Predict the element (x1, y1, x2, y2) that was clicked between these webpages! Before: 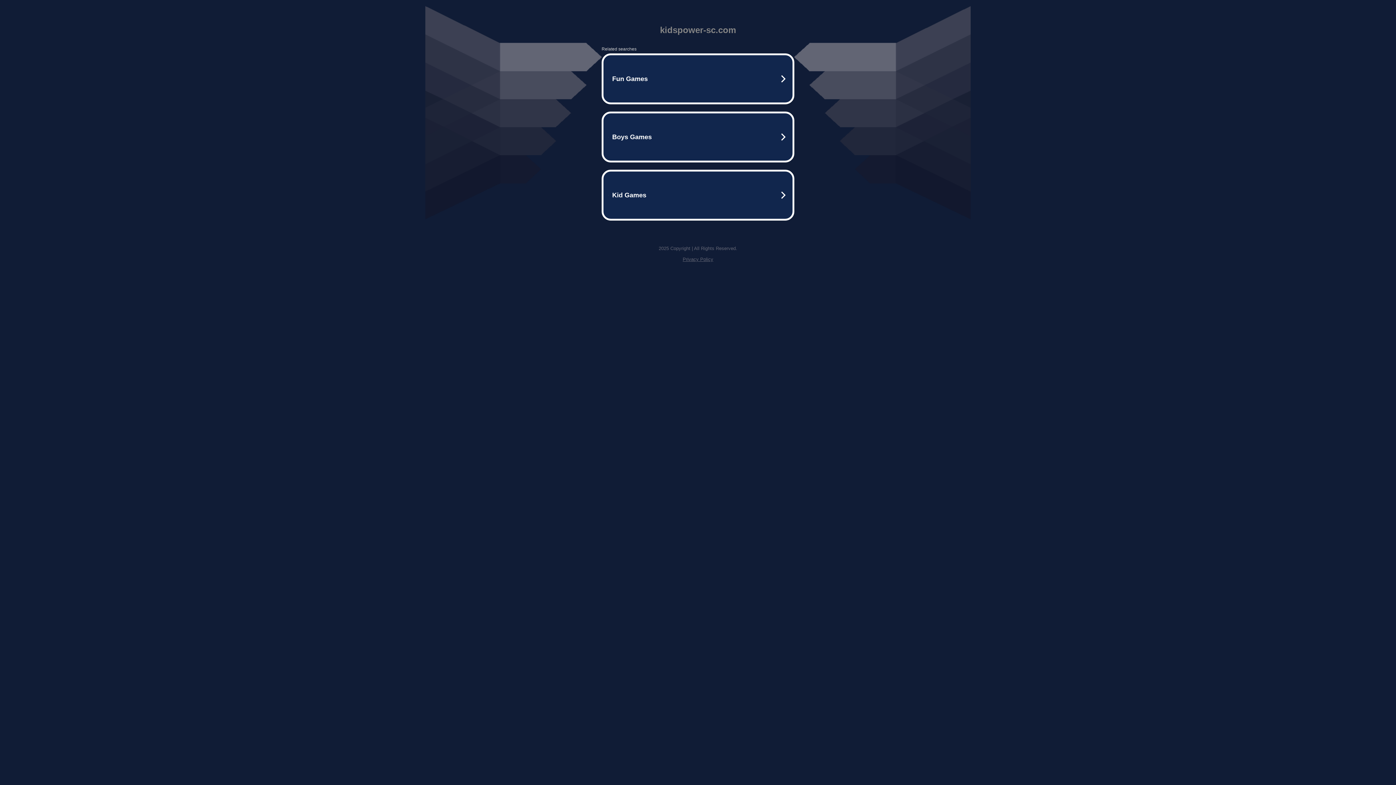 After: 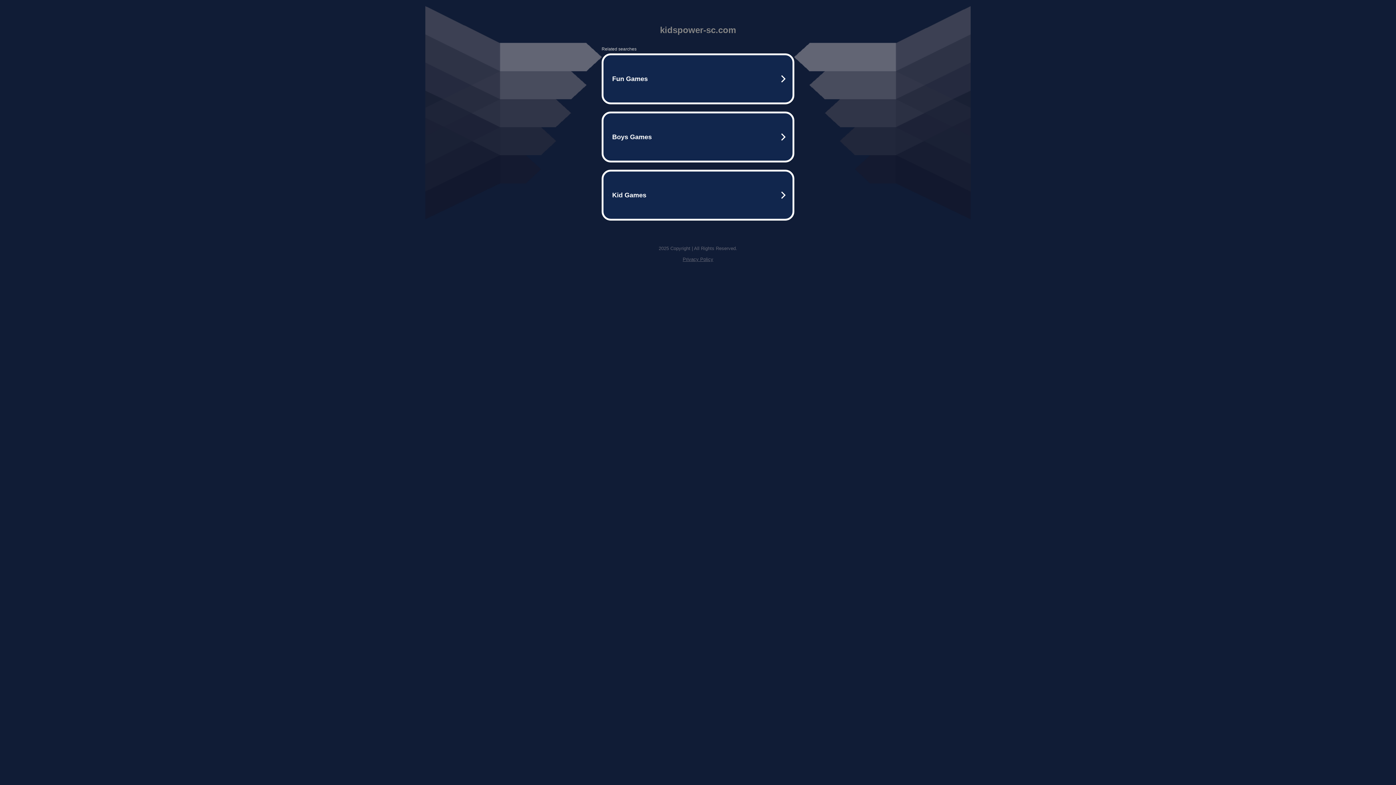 Action: label: Privacy Policy bbox: (682, 256, 713, 262)